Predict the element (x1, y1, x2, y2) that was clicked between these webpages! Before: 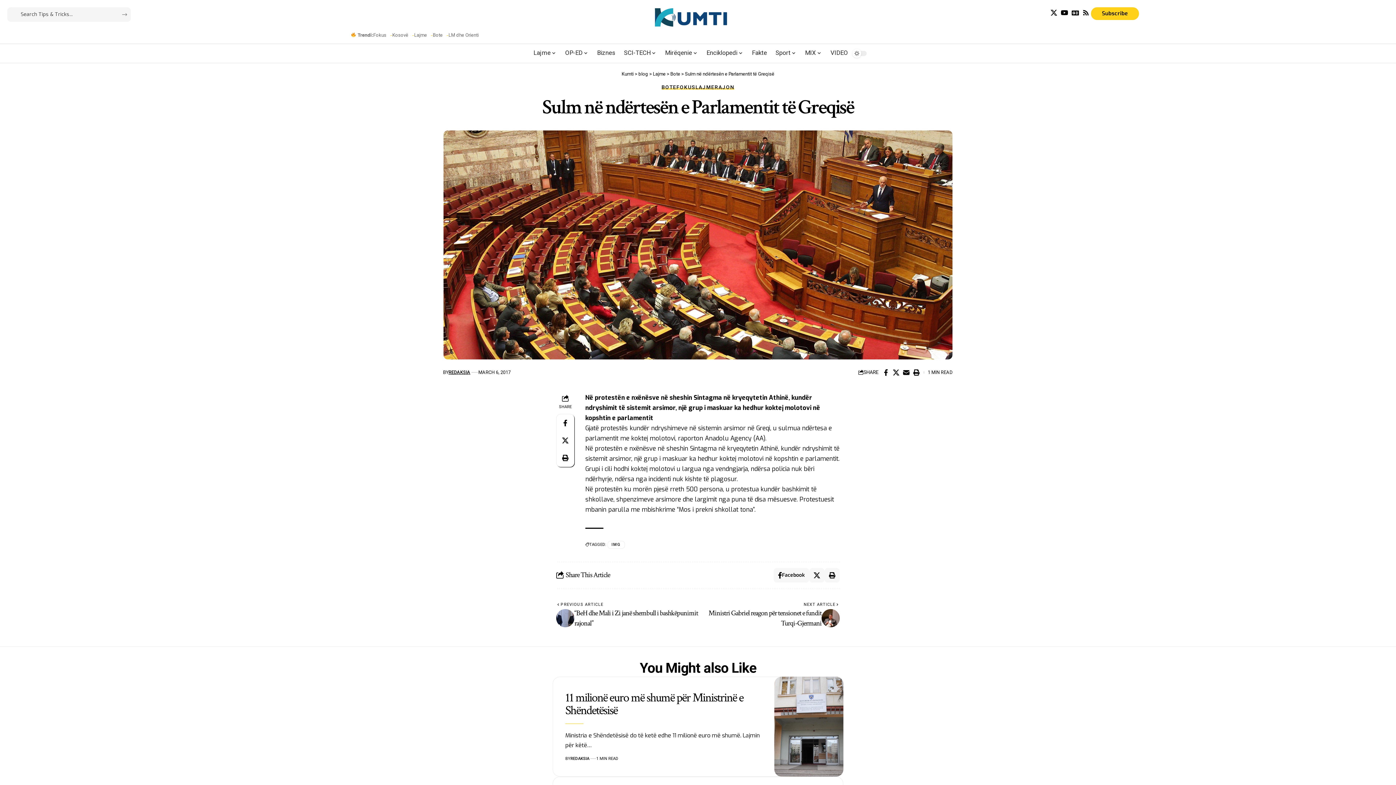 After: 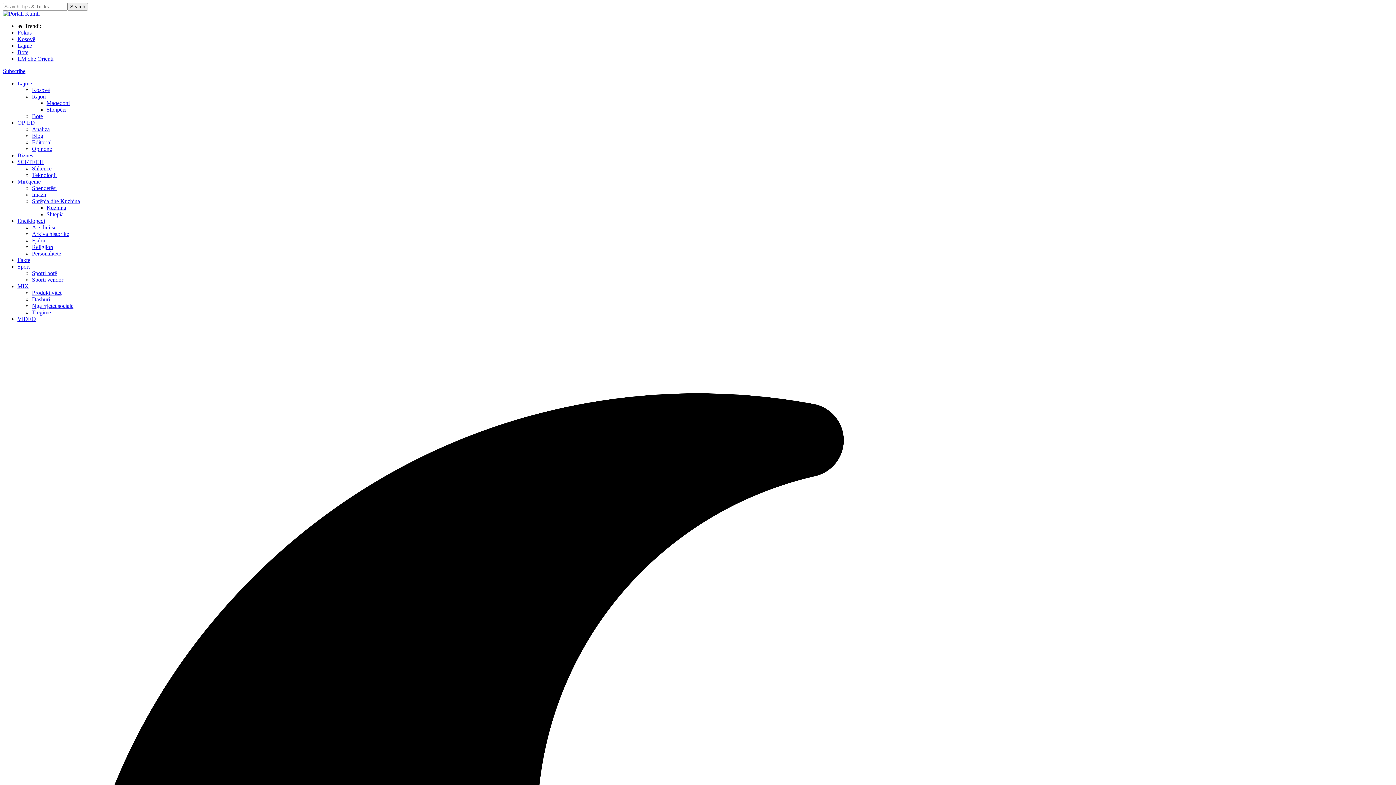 Action: label: Fokus bbox: (373, 31, 386, 38)